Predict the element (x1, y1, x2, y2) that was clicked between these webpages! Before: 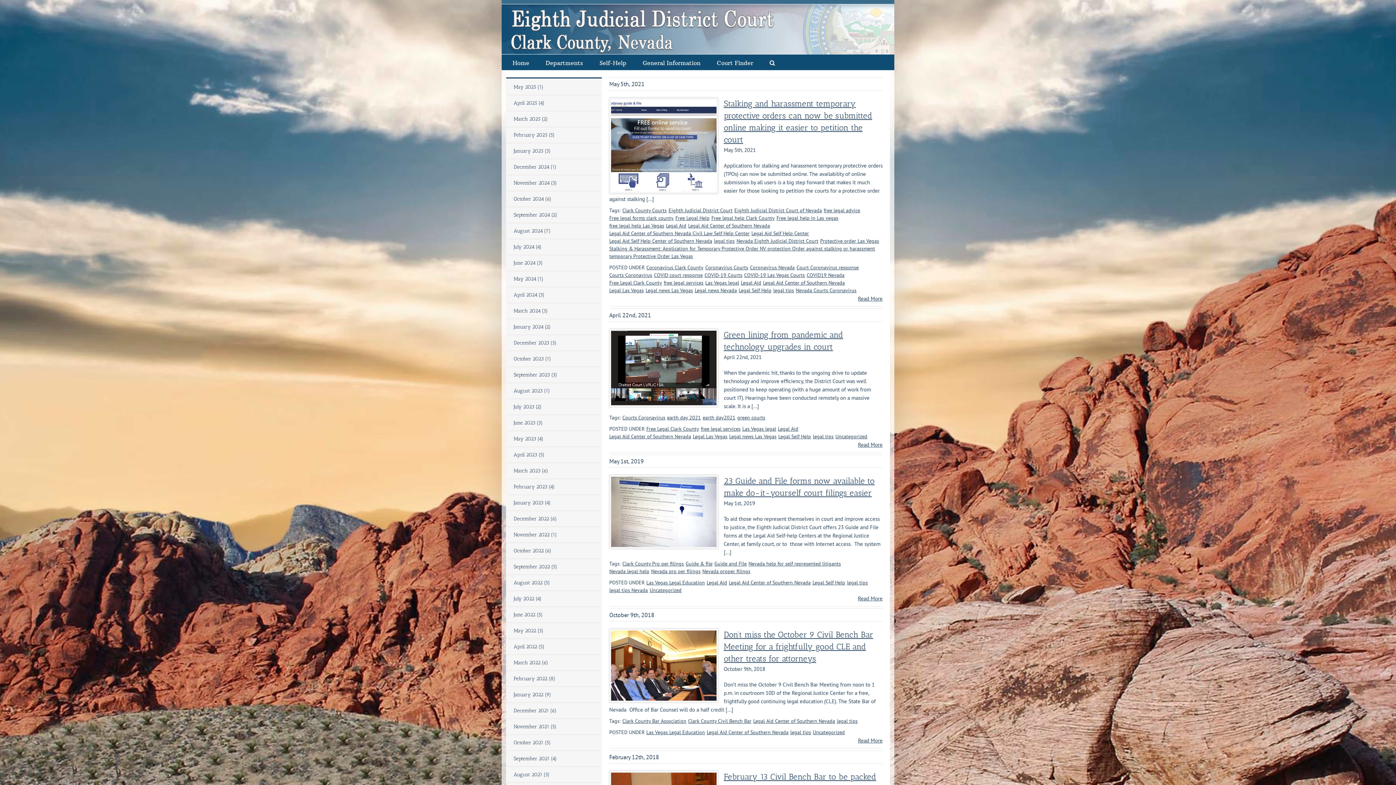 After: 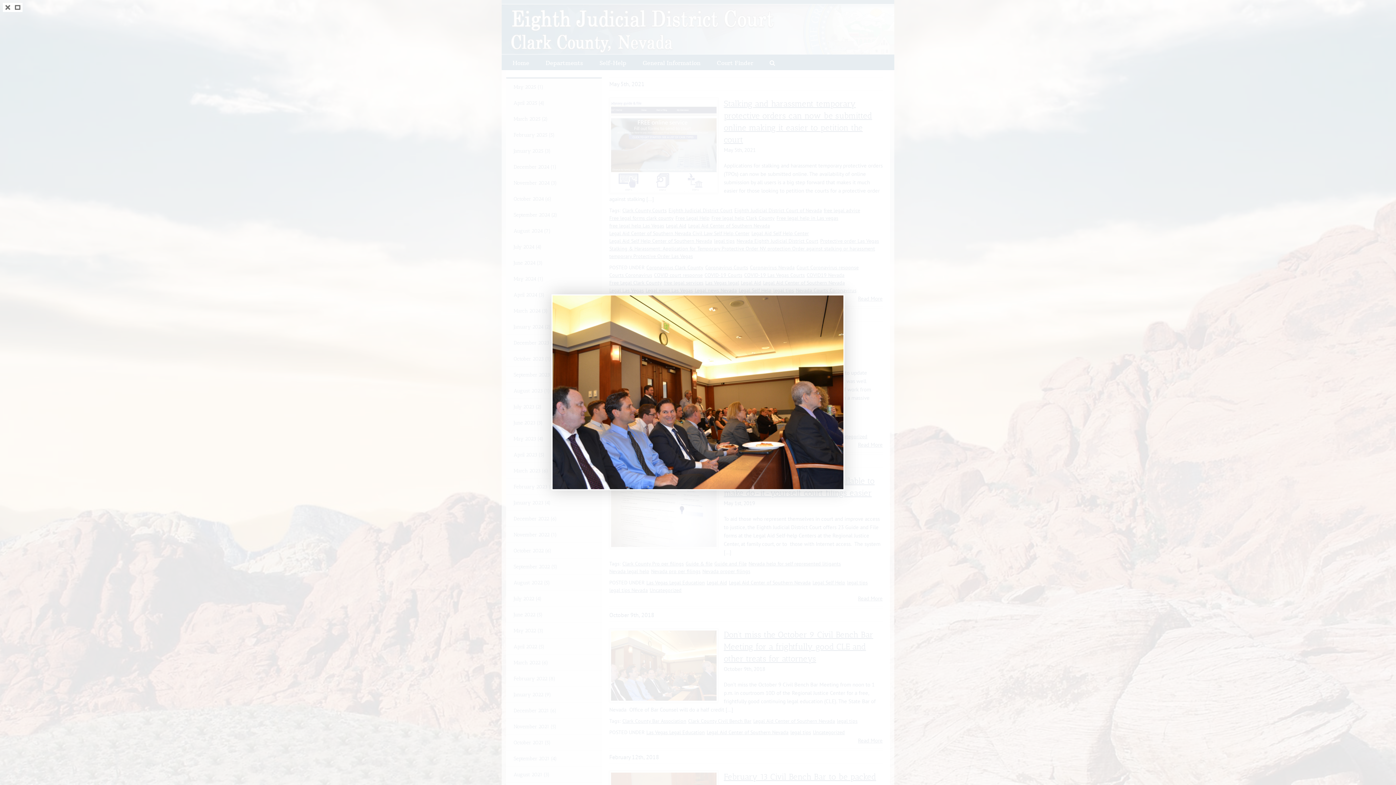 Action: bbox: (611, 630, 716, 637)